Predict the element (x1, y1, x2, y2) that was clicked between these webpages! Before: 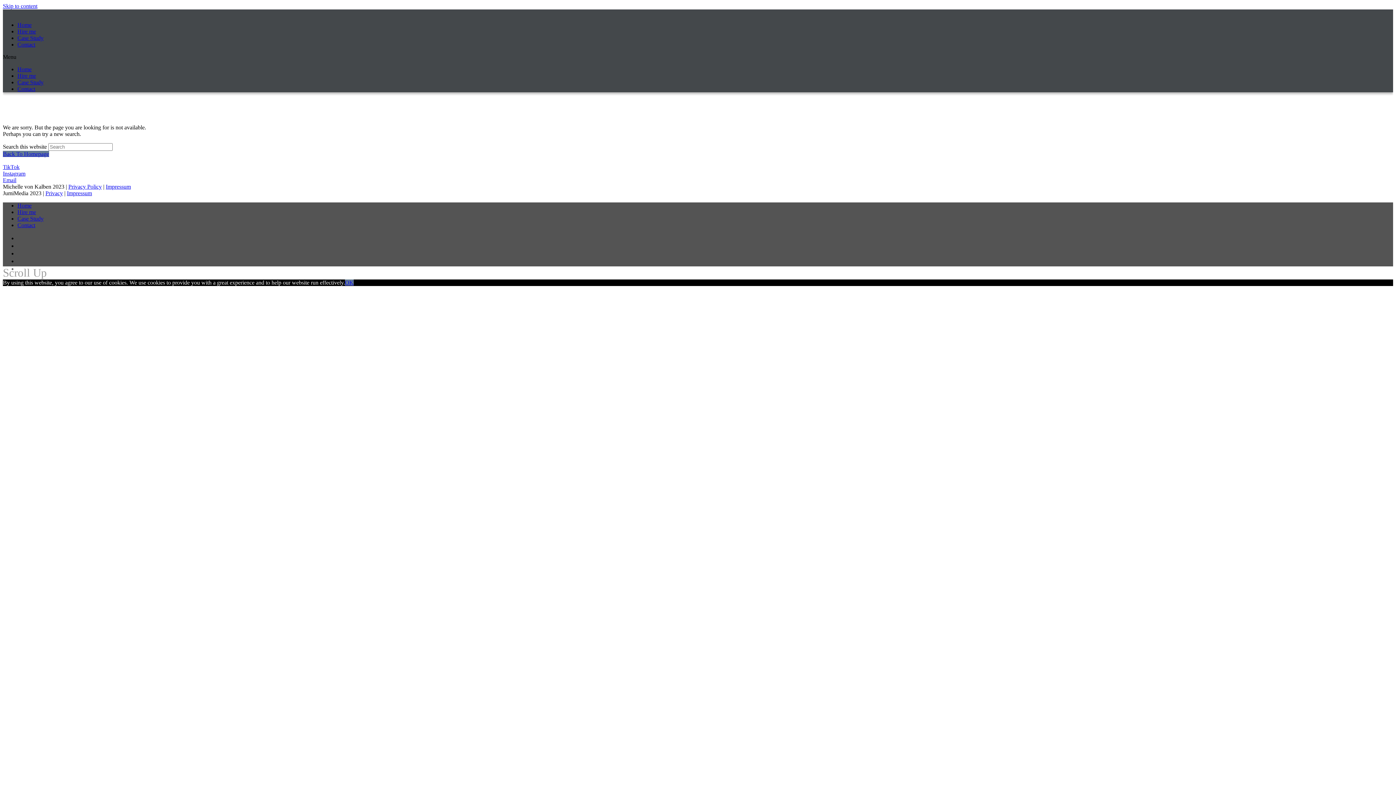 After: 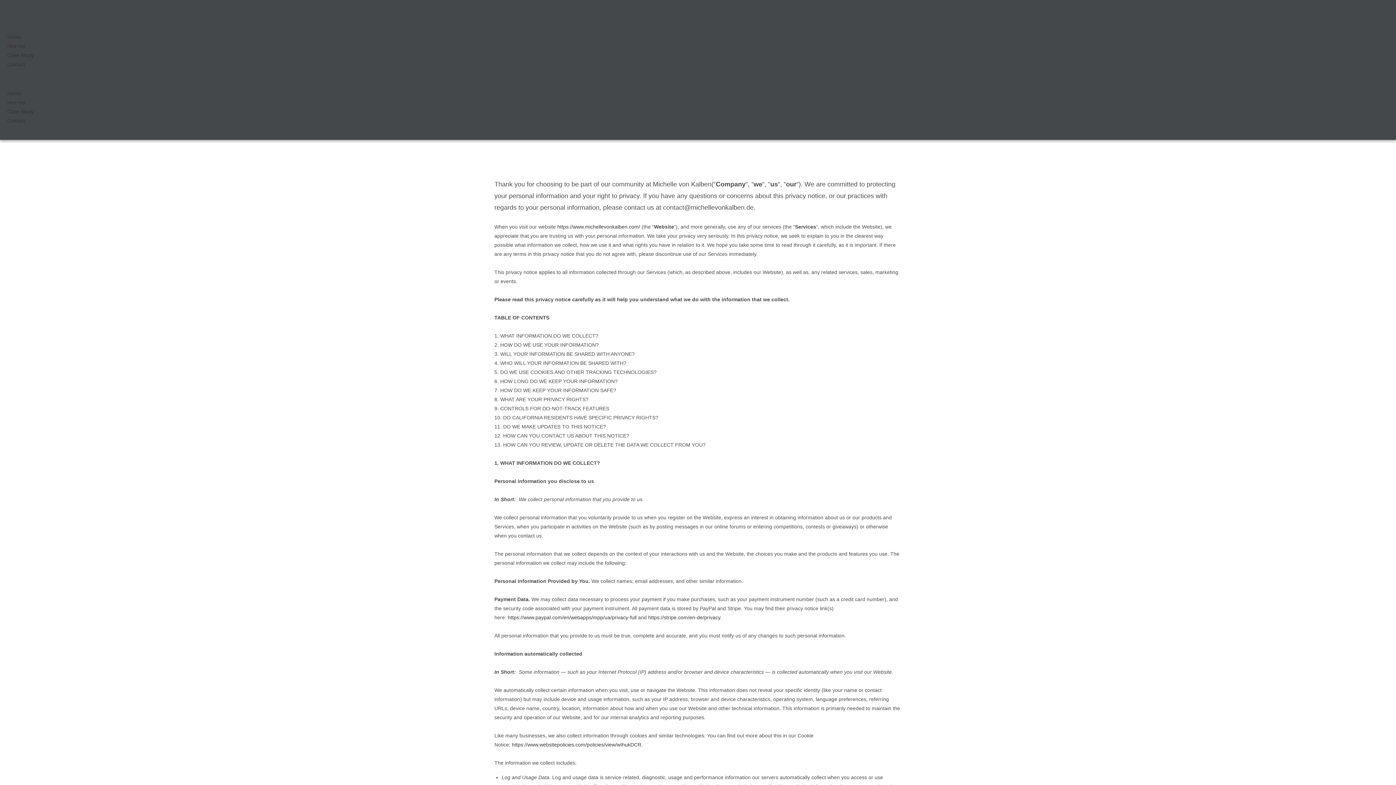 Action: bbox: (45, 190, 62, 196) label: Privacy